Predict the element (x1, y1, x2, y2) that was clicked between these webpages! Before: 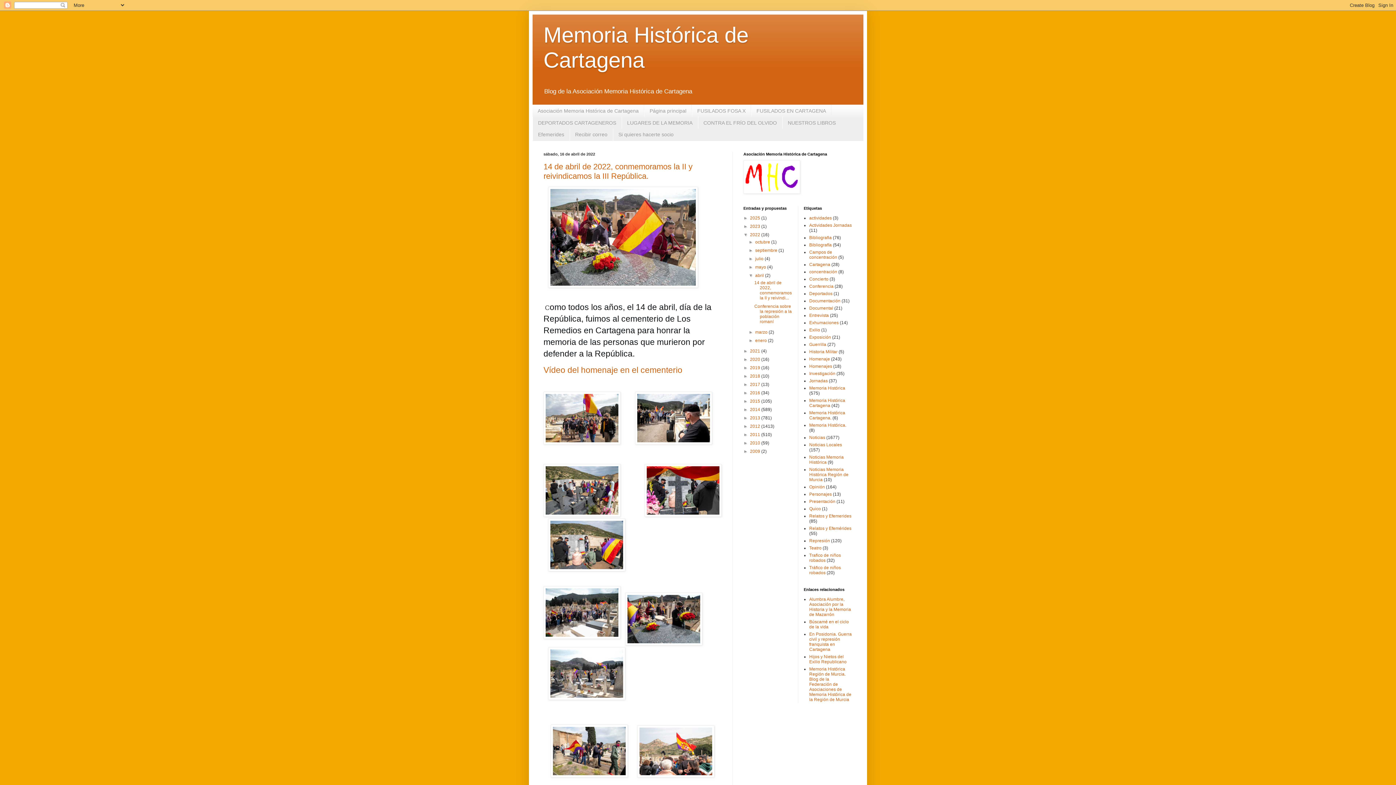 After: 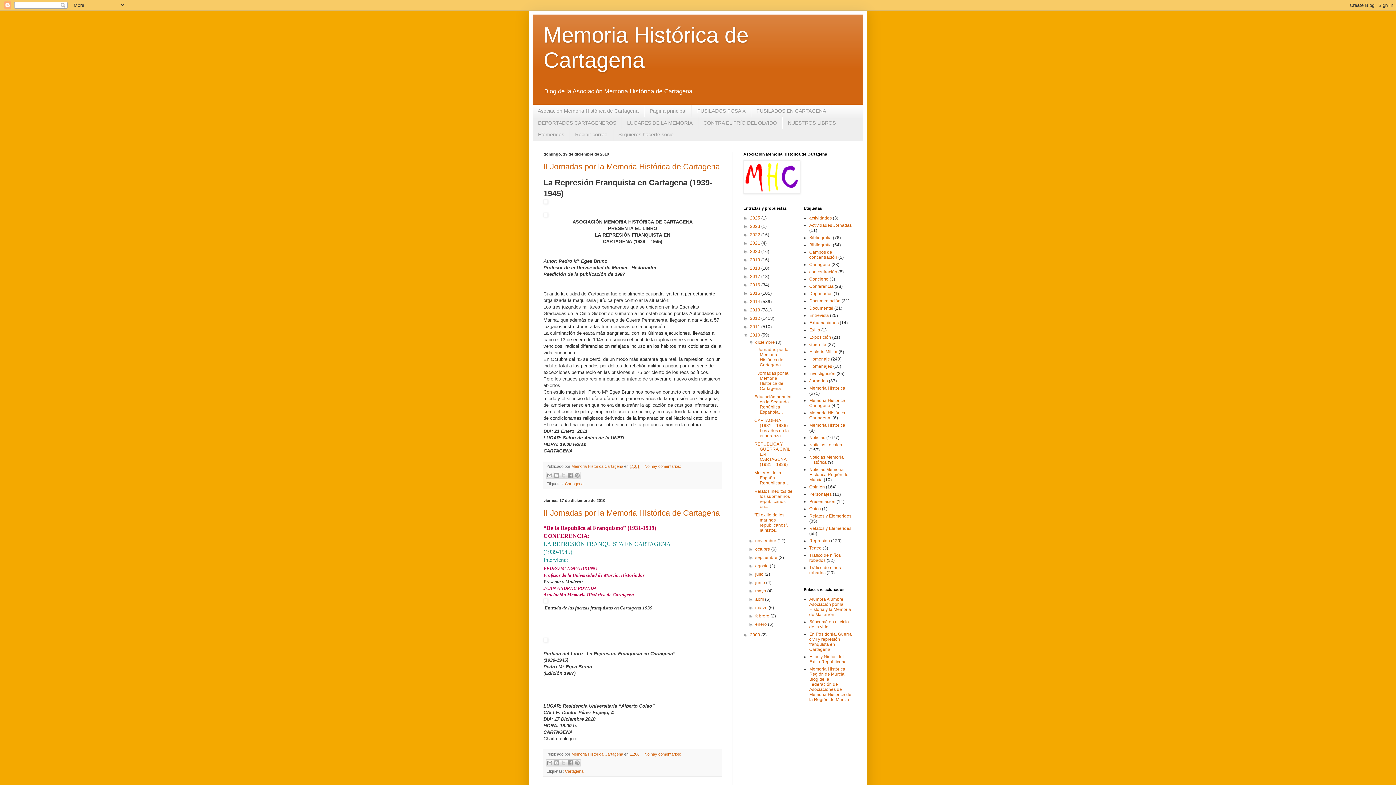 Action: label: 2010  bbox: (750, 440, 761, 445)